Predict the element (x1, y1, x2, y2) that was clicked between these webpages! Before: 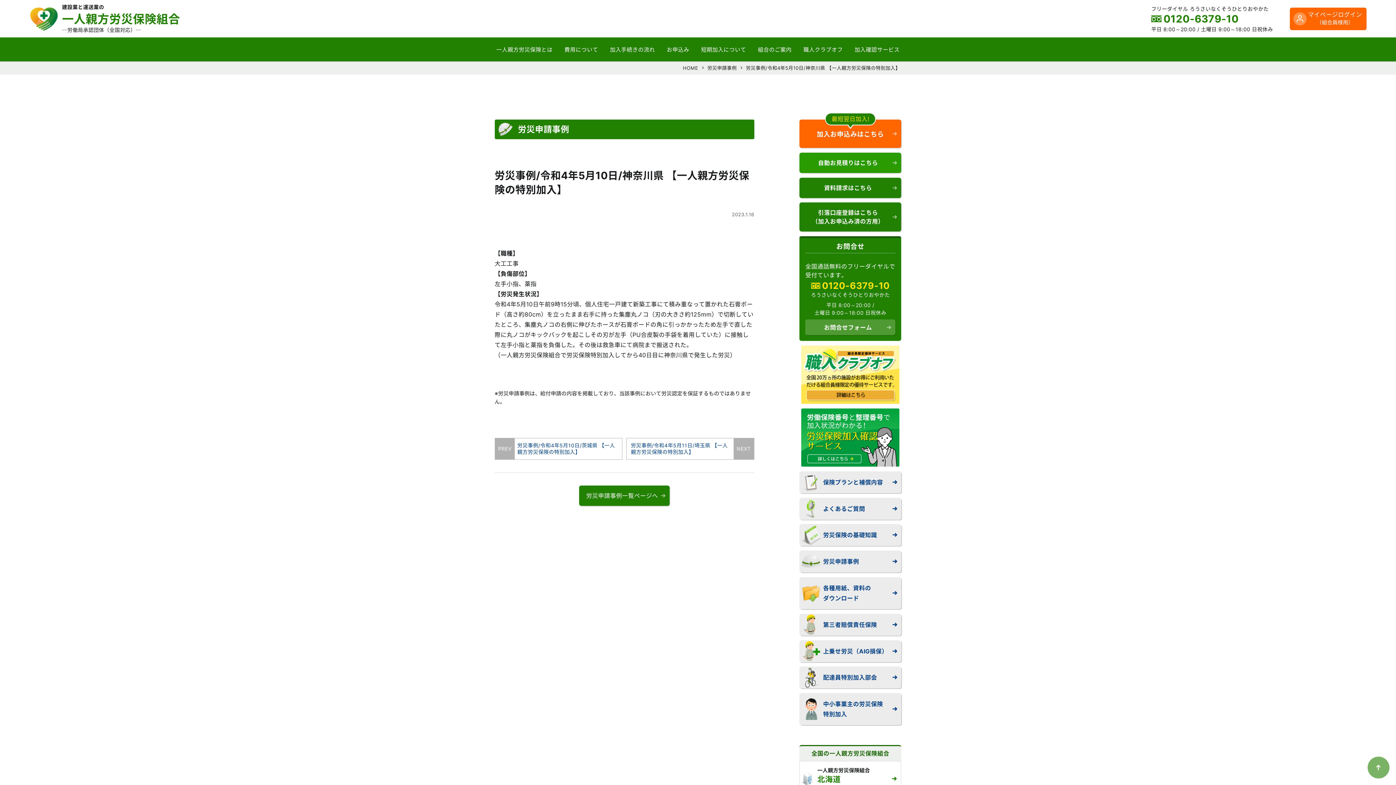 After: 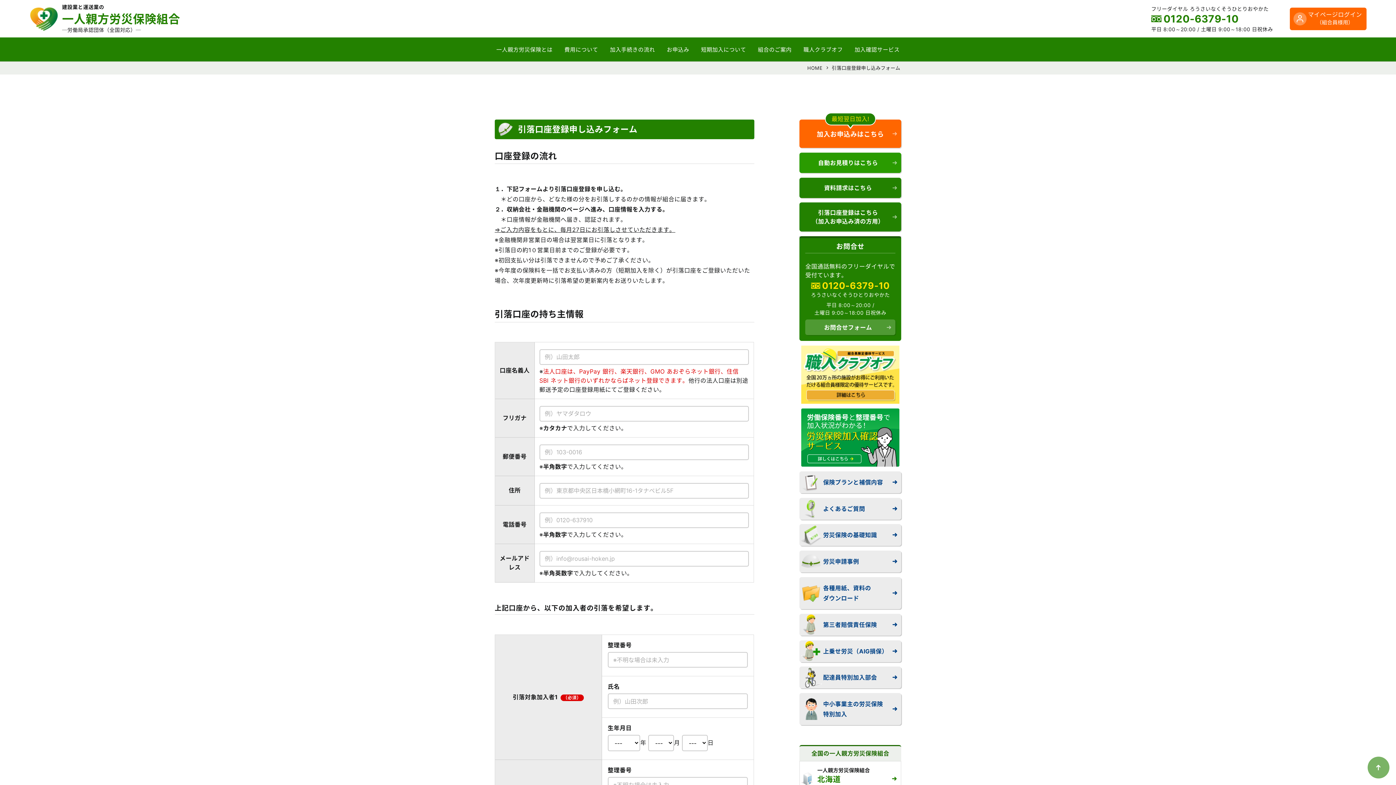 Action: bbox: (799, 202, 901, 231) label: 引落口座登録はこちら
（加入お申込み済の方用）